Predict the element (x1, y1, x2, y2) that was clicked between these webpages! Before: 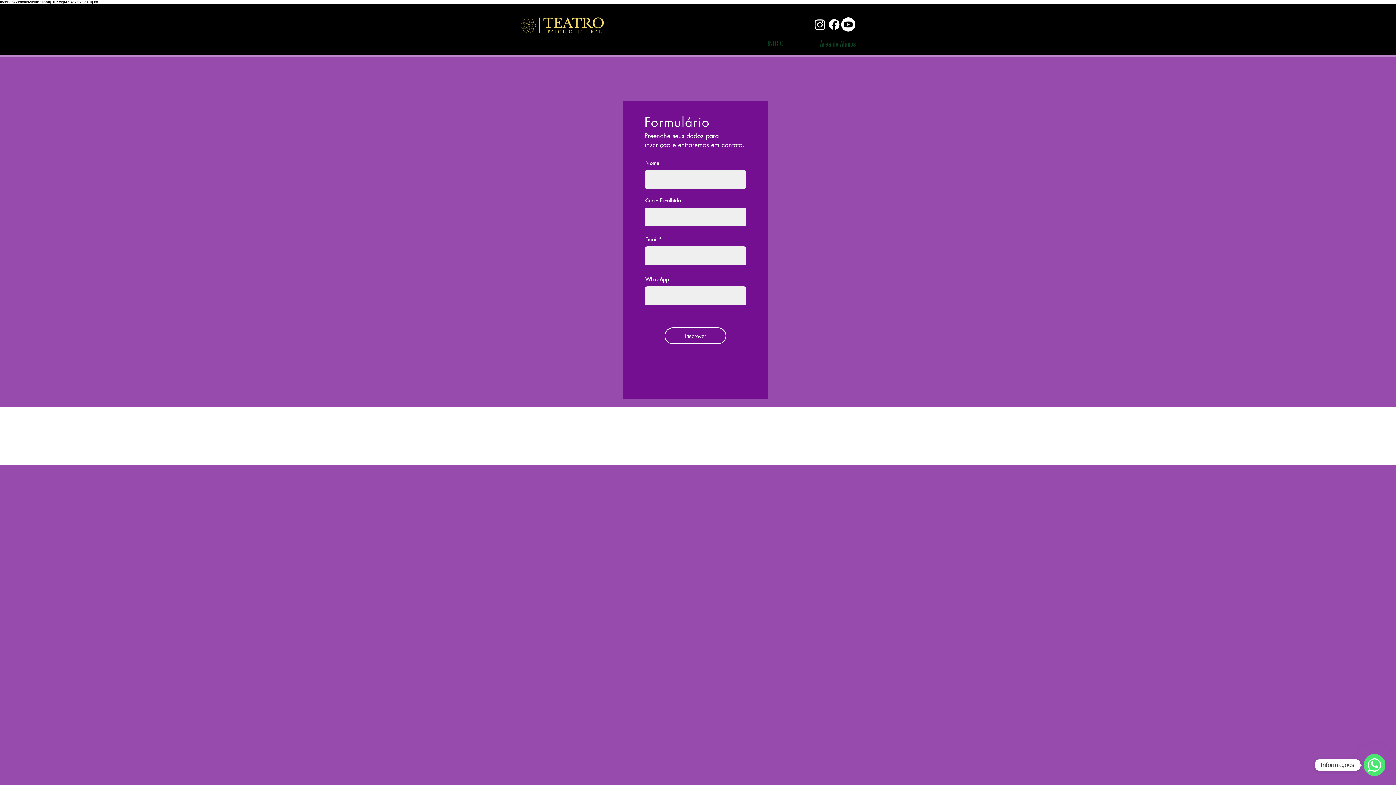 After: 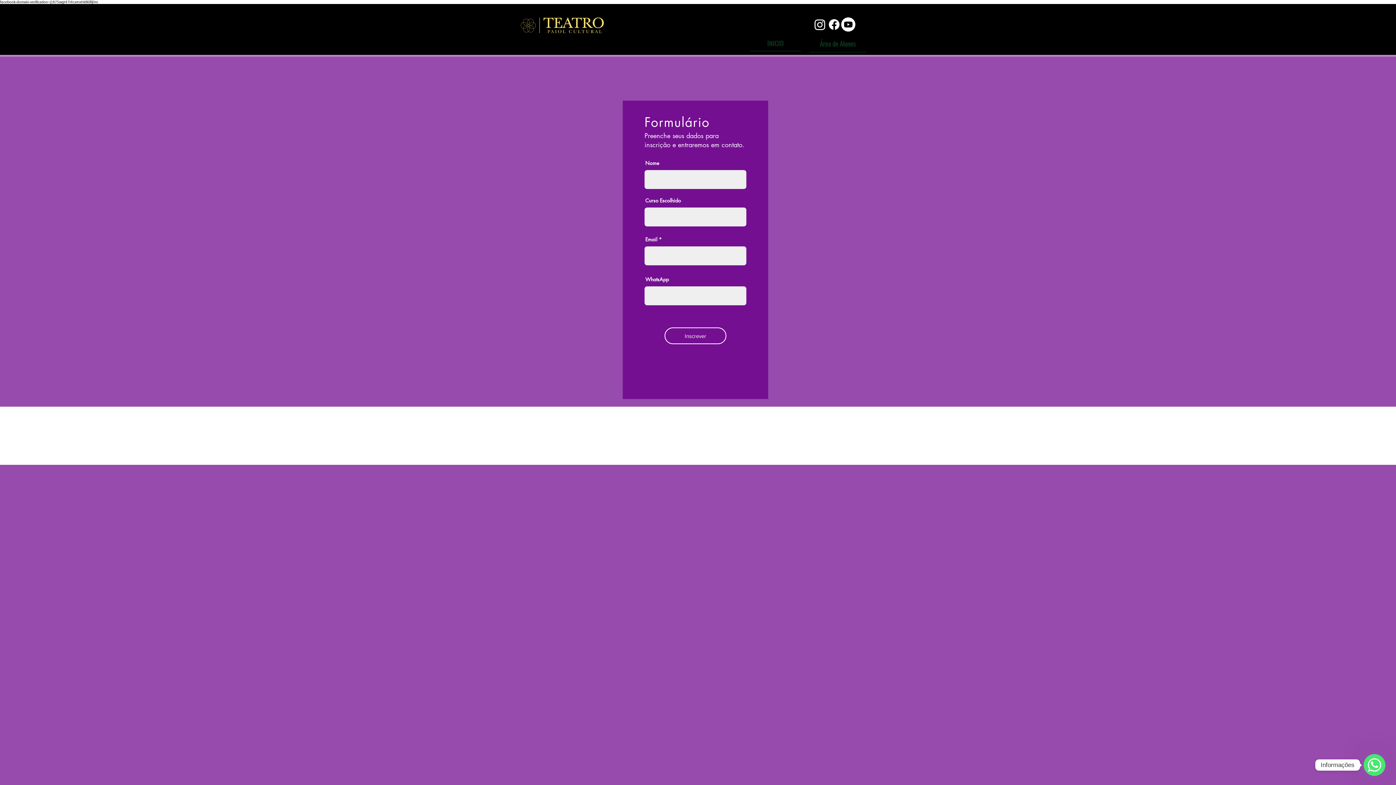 Action: bbox: (827, 17, 841, 31)